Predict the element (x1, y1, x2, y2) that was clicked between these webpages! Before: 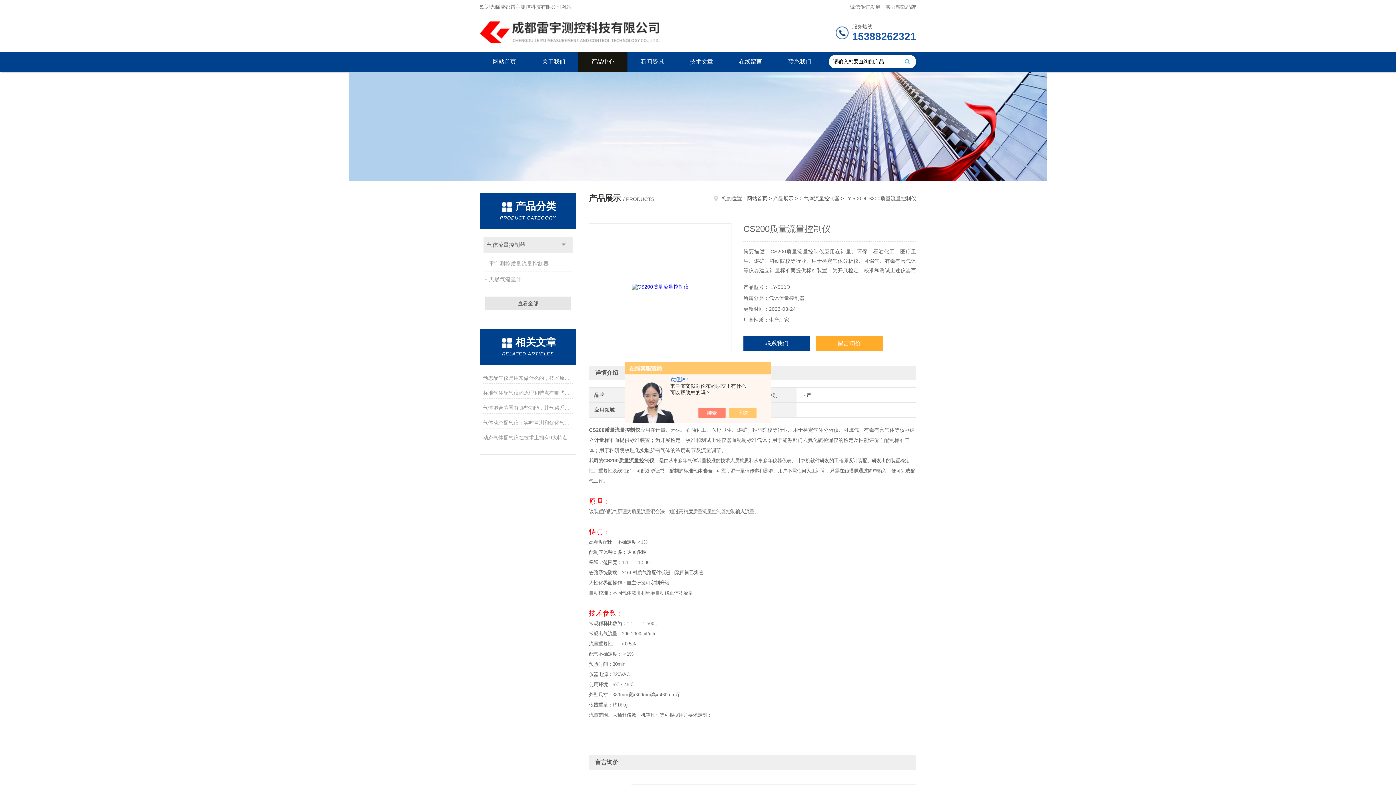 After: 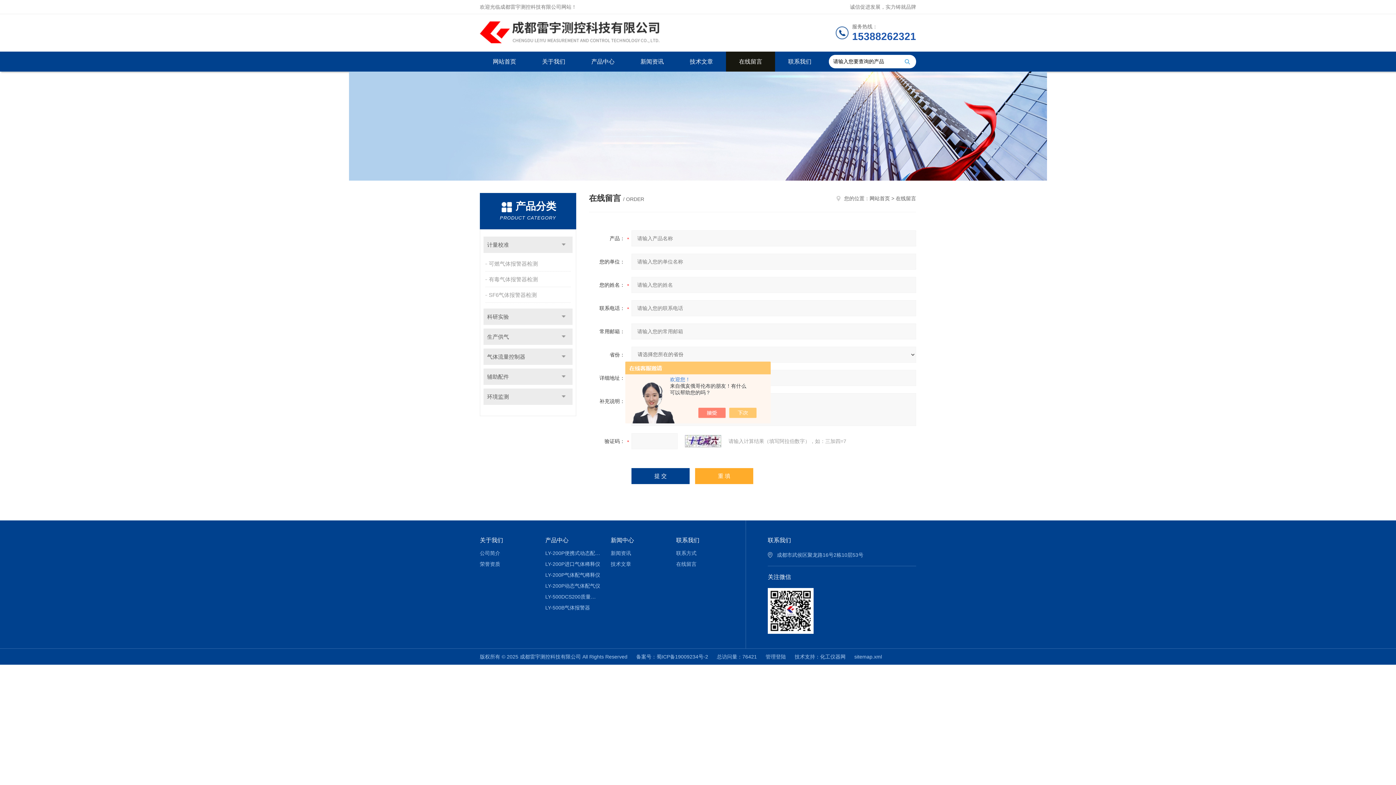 Action: bbox: (726, 51, 775, 71) label: 在线留言